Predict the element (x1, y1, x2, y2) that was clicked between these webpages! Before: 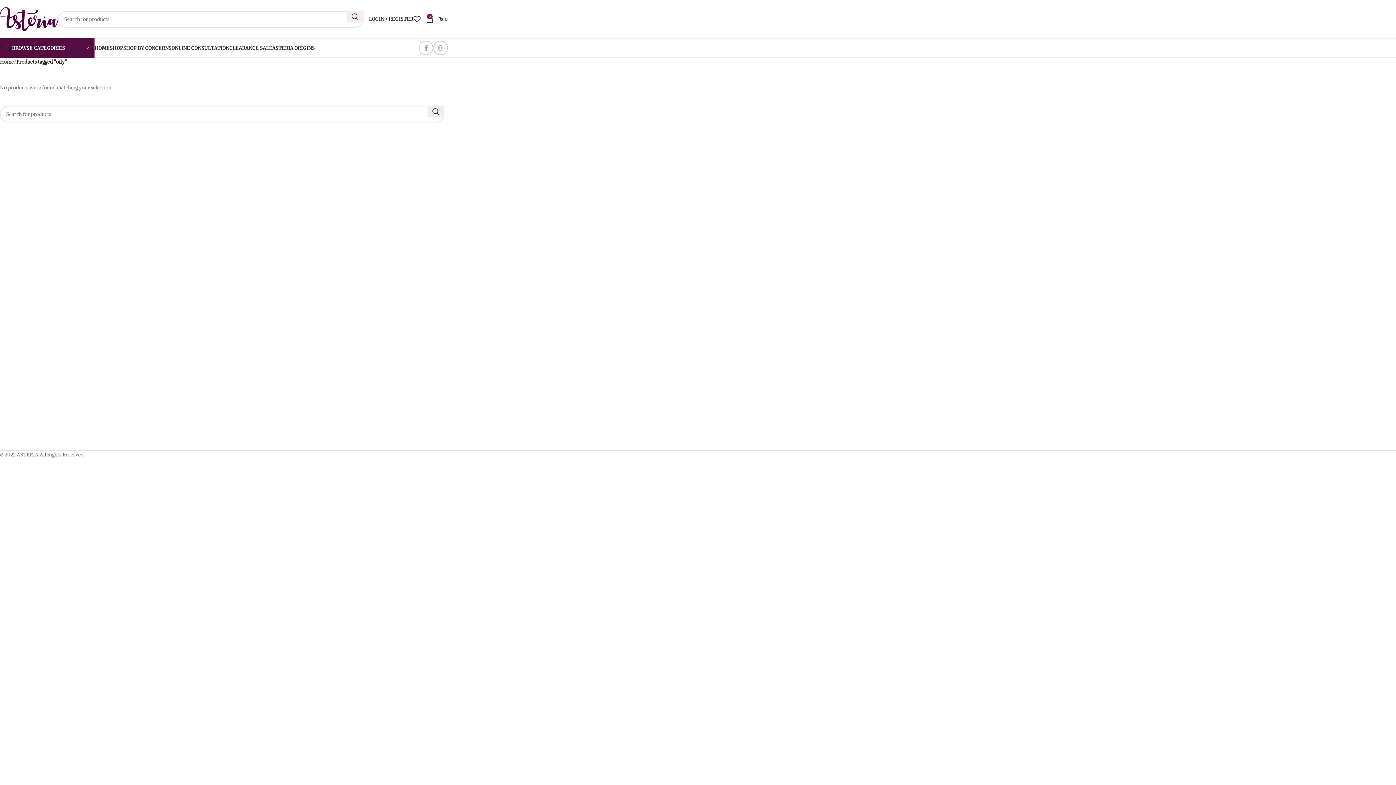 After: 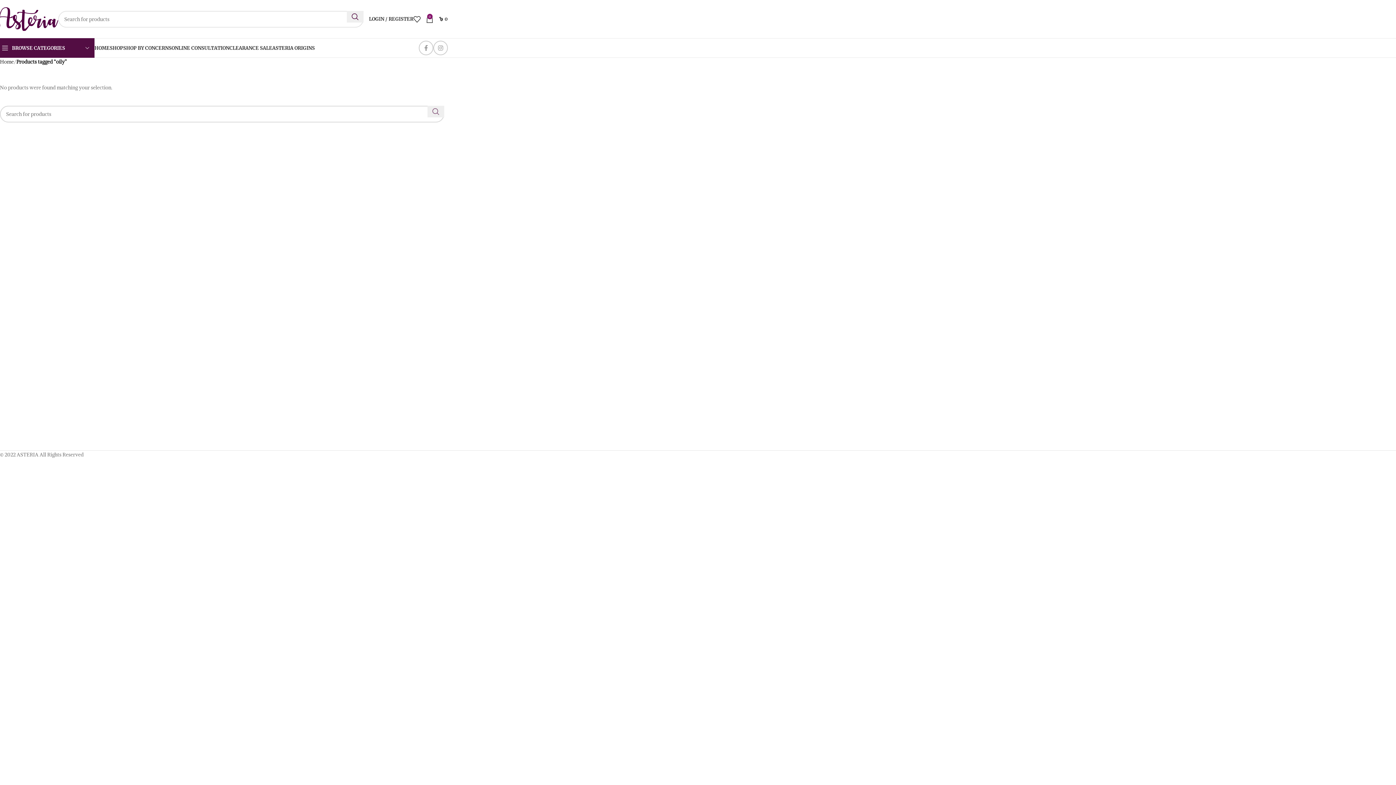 Action: label: Search  bbox: (427, 105, 444, 117)